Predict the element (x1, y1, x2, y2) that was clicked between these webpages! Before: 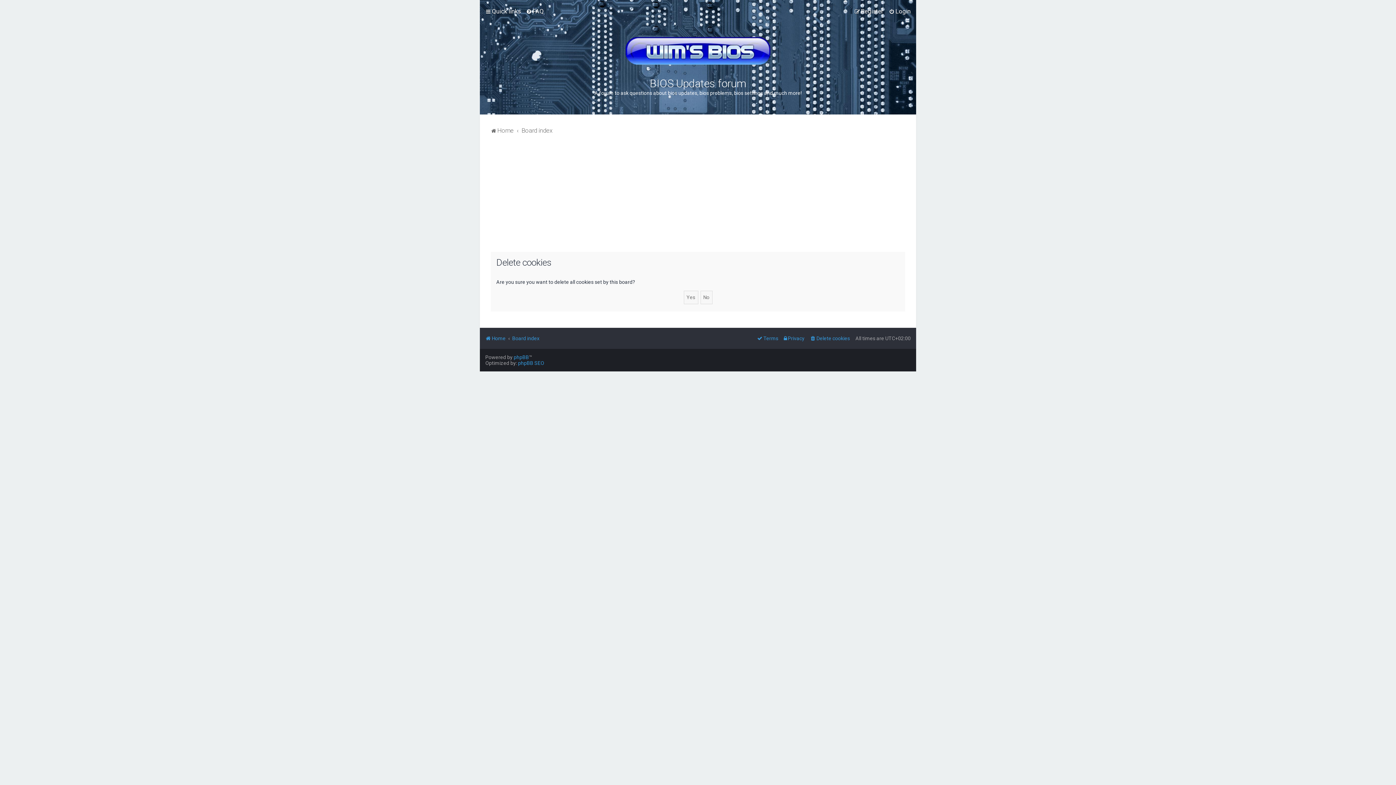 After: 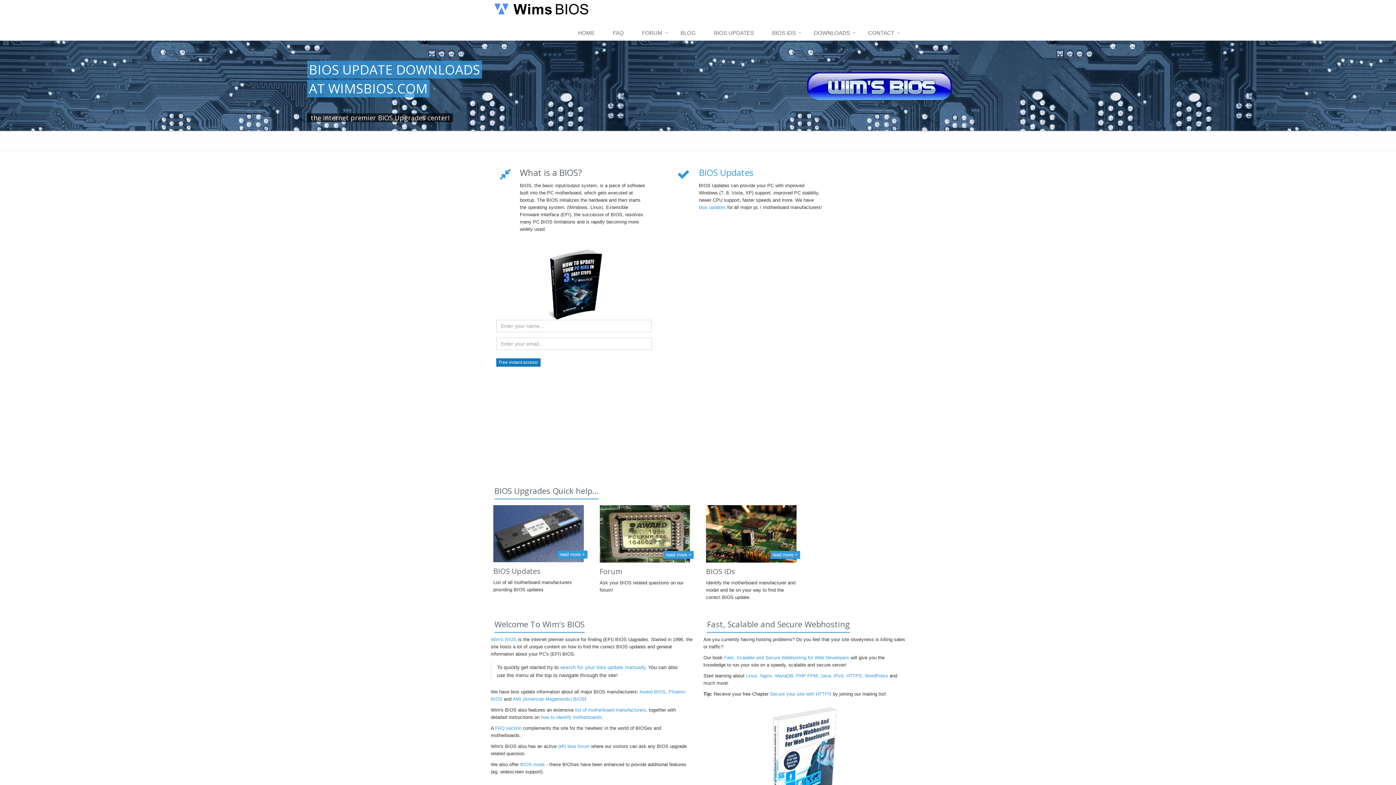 Action: label: Home bbox: (485, 333, 505, 343)